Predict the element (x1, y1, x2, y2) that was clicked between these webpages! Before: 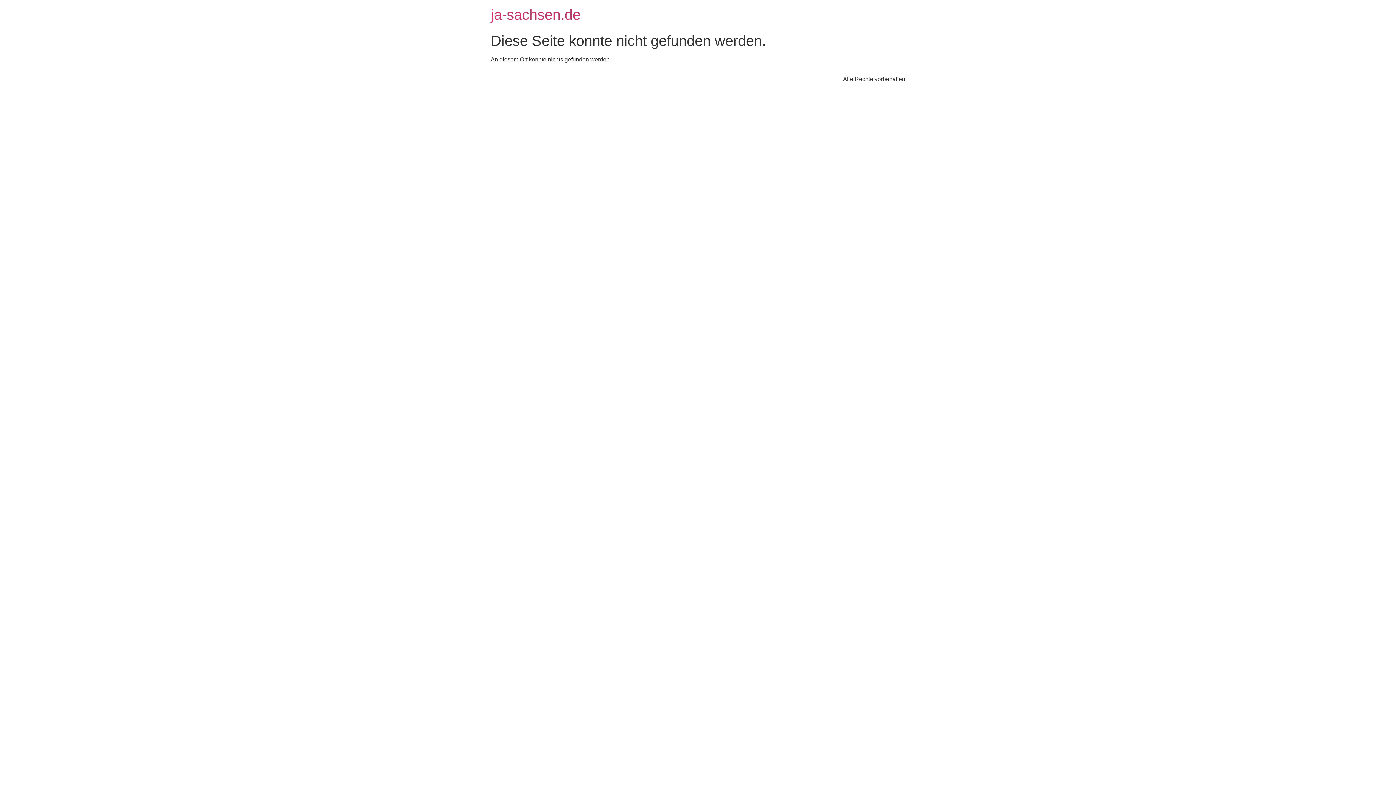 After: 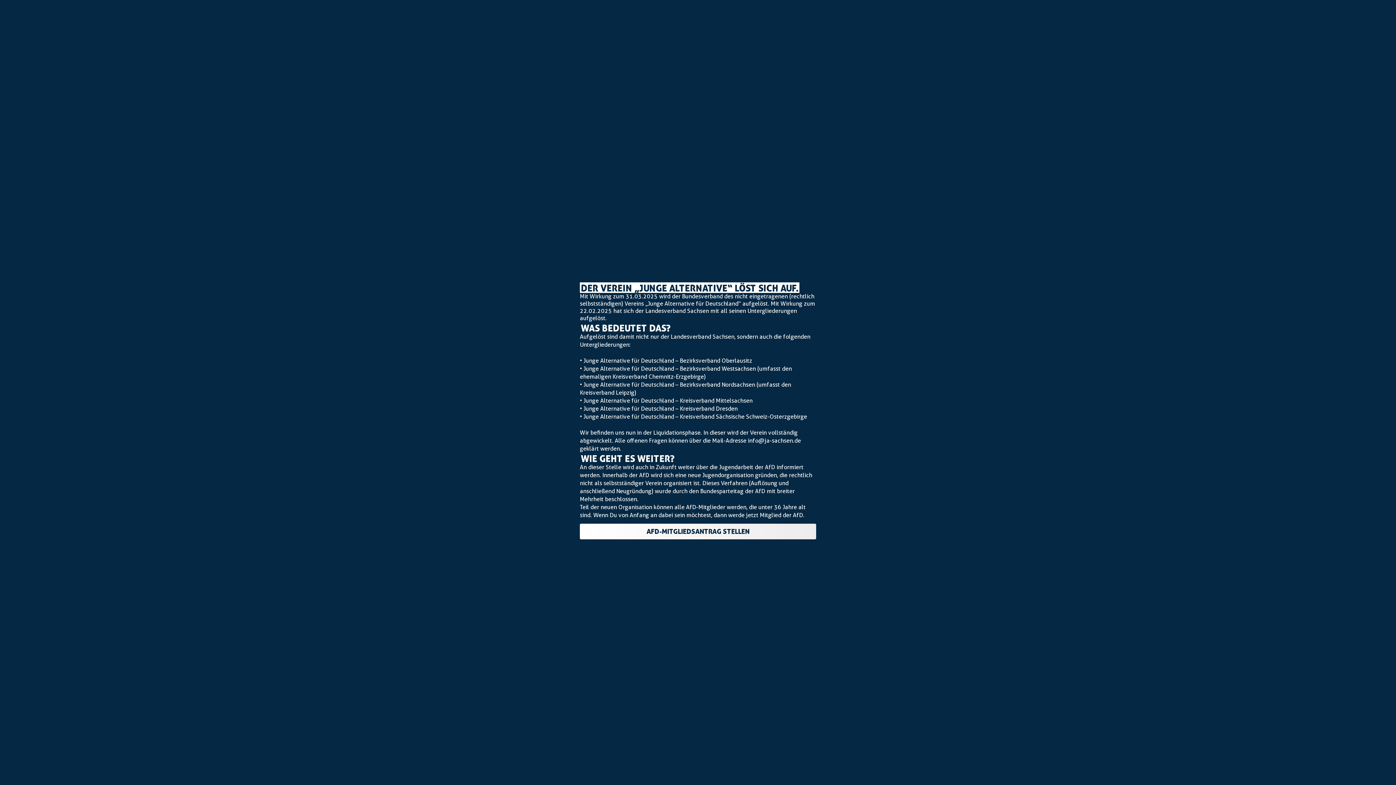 Action: bbox: (490, 6, 580, 22) label: ja-sachsen.de